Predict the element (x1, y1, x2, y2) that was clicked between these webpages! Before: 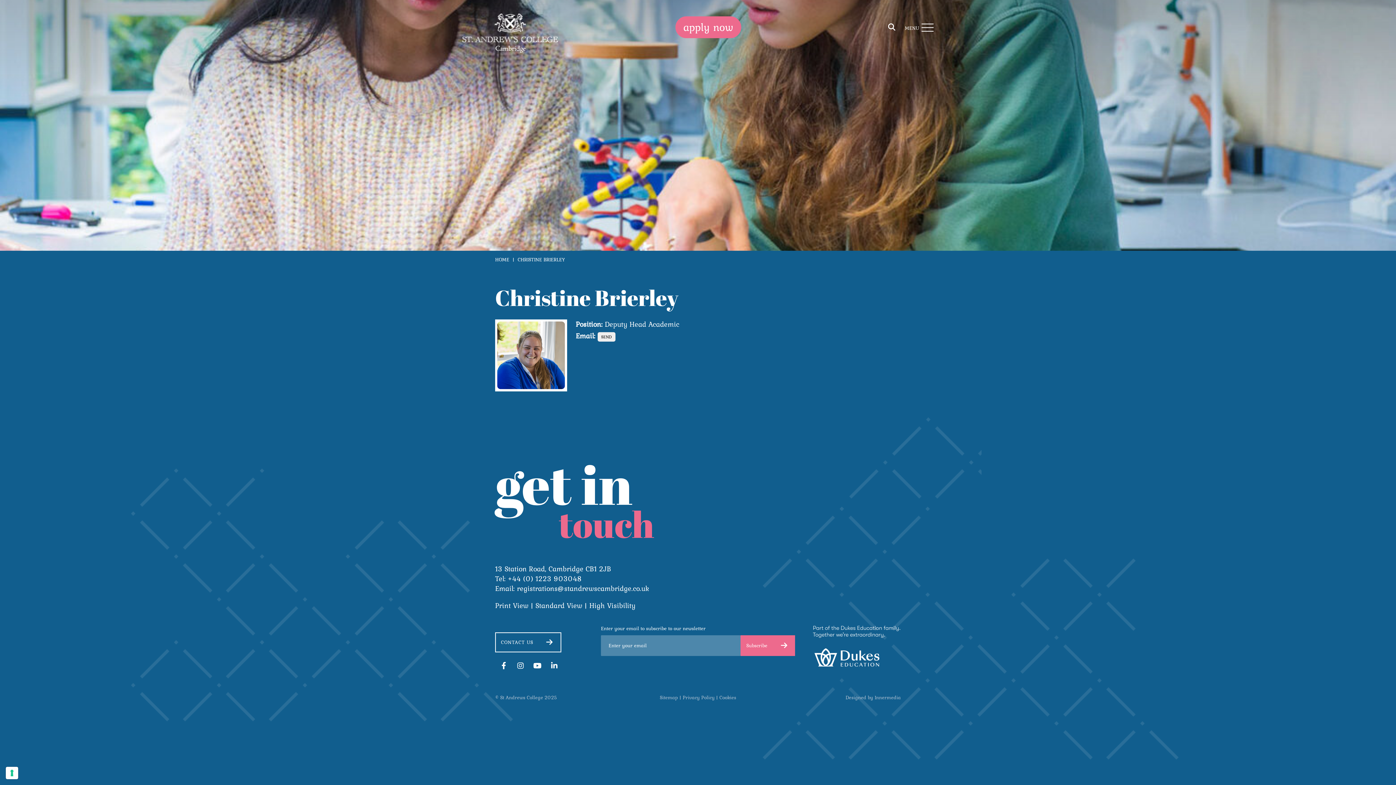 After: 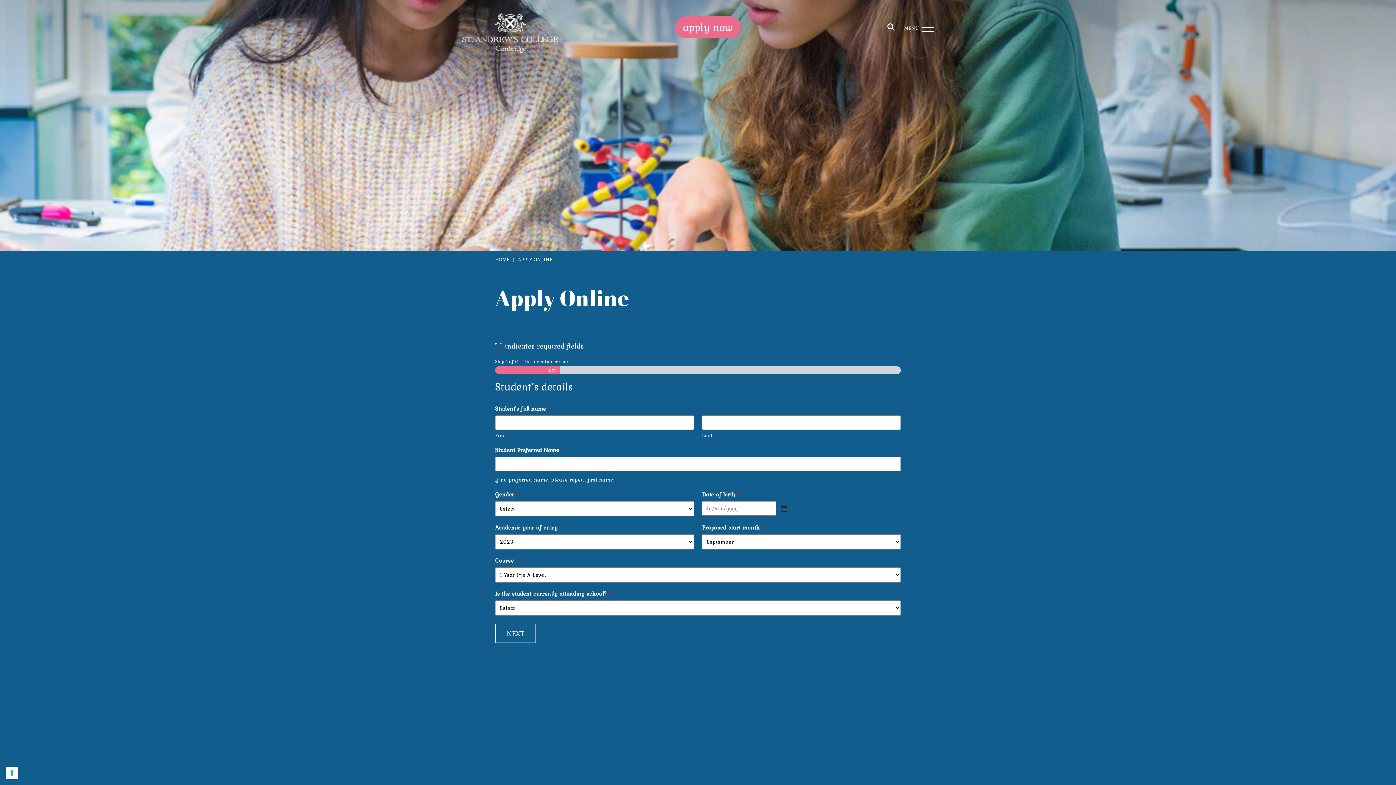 Action: label: apply now bbox: (675, 16, 741, 38)